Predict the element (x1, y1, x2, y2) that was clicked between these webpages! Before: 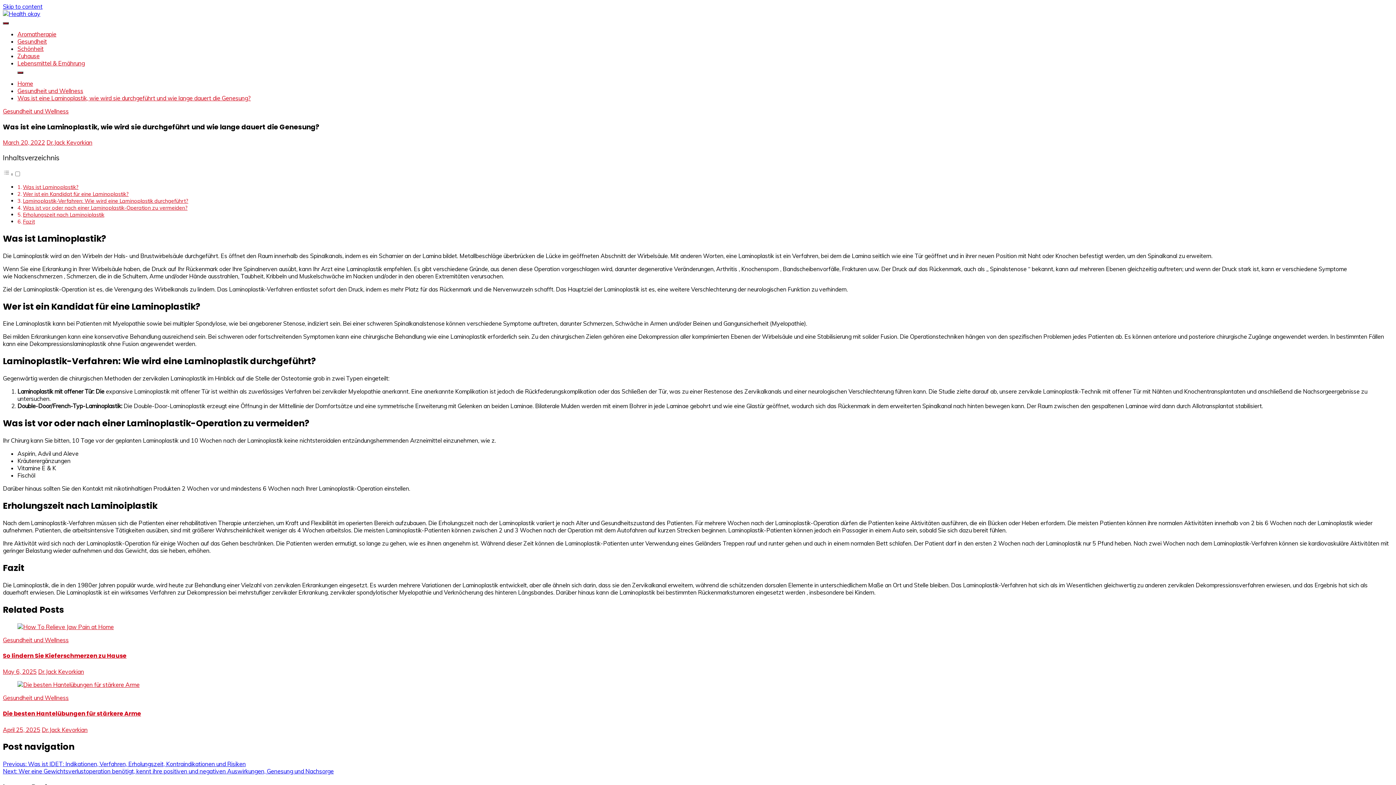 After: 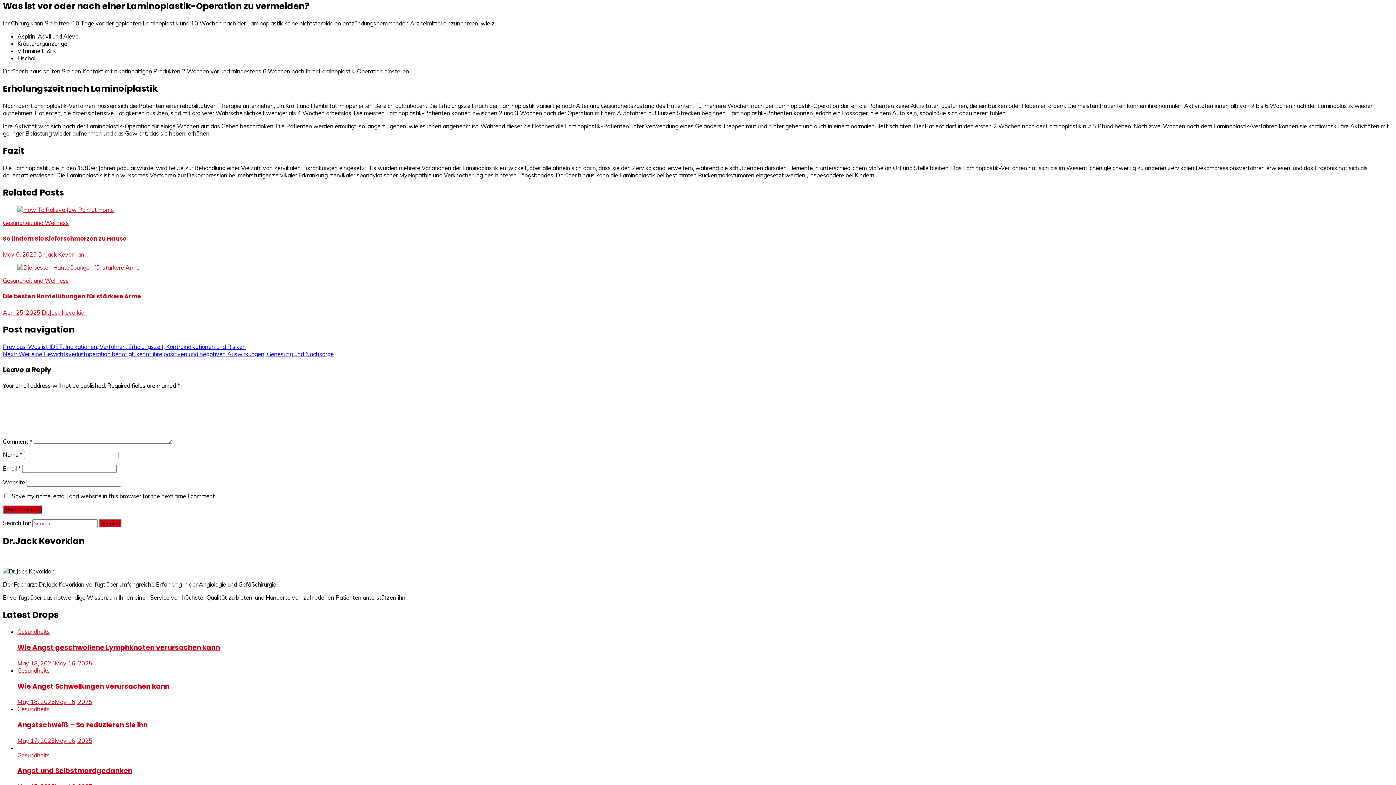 Action: bbox: (22, 204, 187, 211) label: Was ist vor oder nach einer Laminoplastik-Operation zu vermeiden?